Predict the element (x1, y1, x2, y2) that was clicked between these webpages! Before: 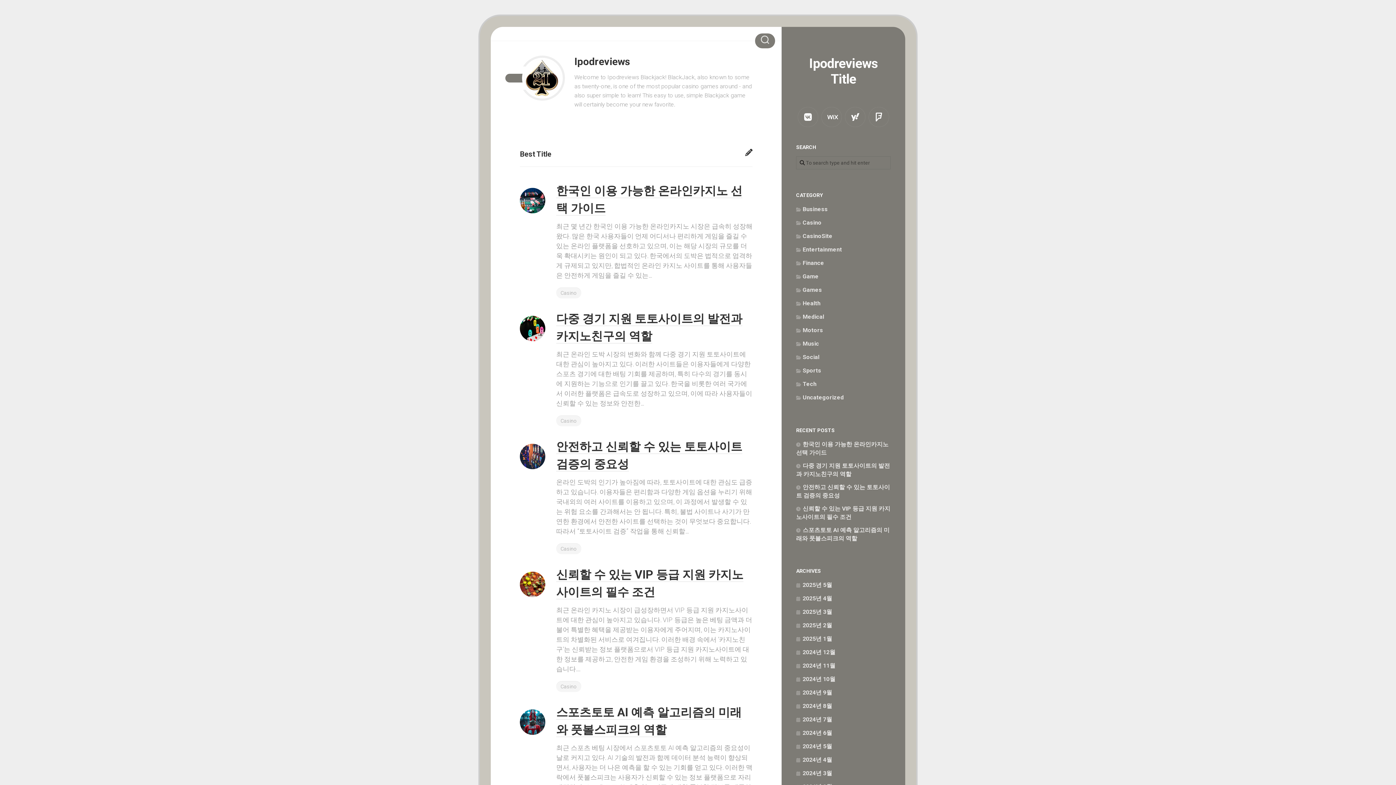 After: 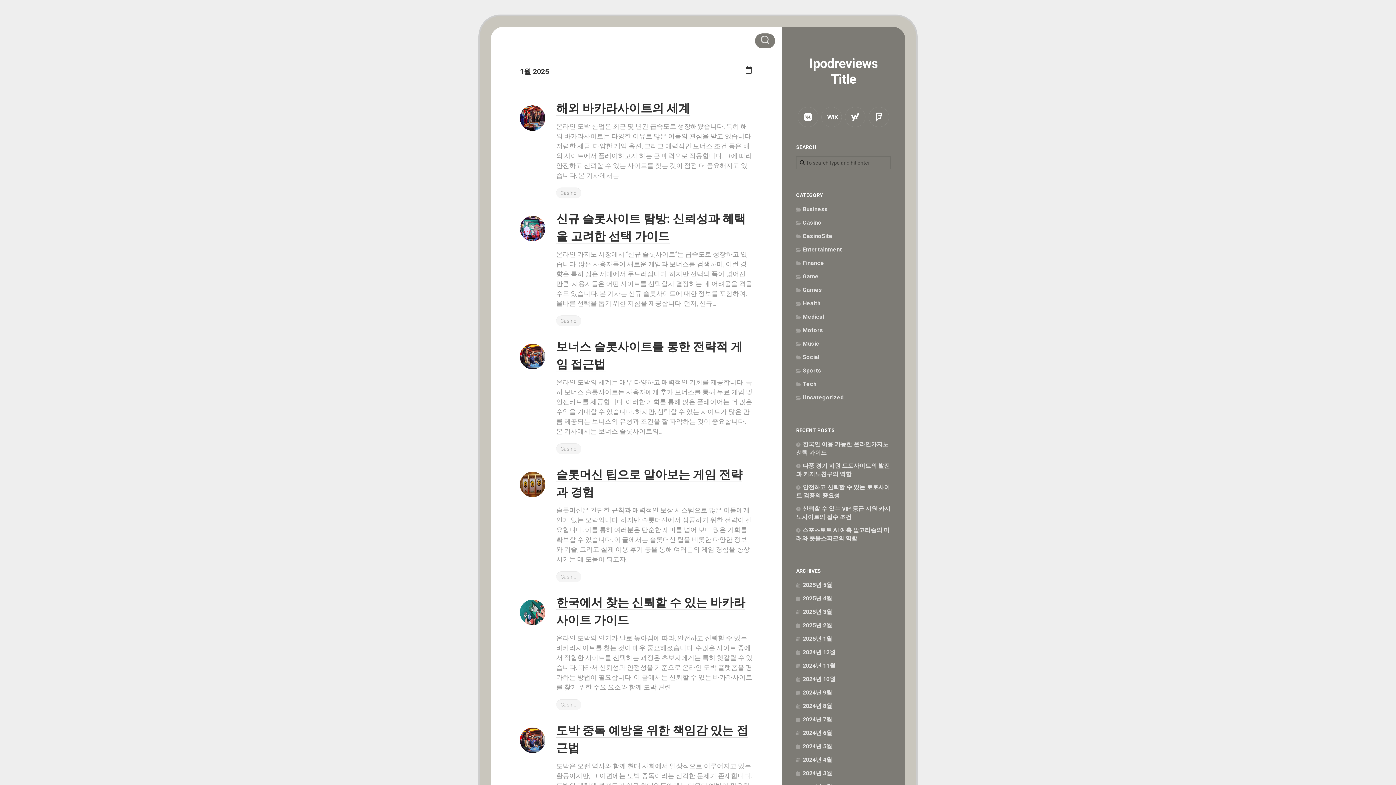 Action: bbox: (796, 635, 832, 642) label: 2025년 1월